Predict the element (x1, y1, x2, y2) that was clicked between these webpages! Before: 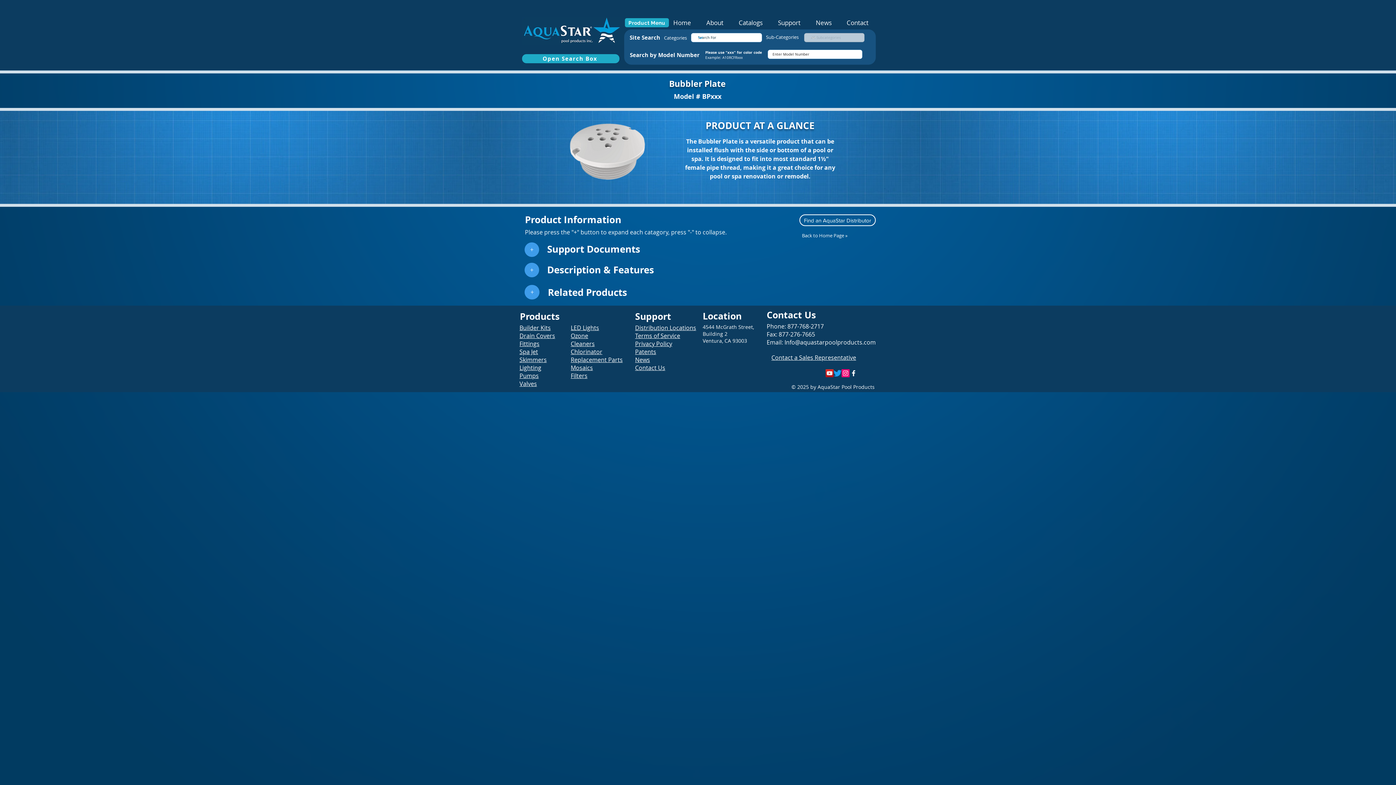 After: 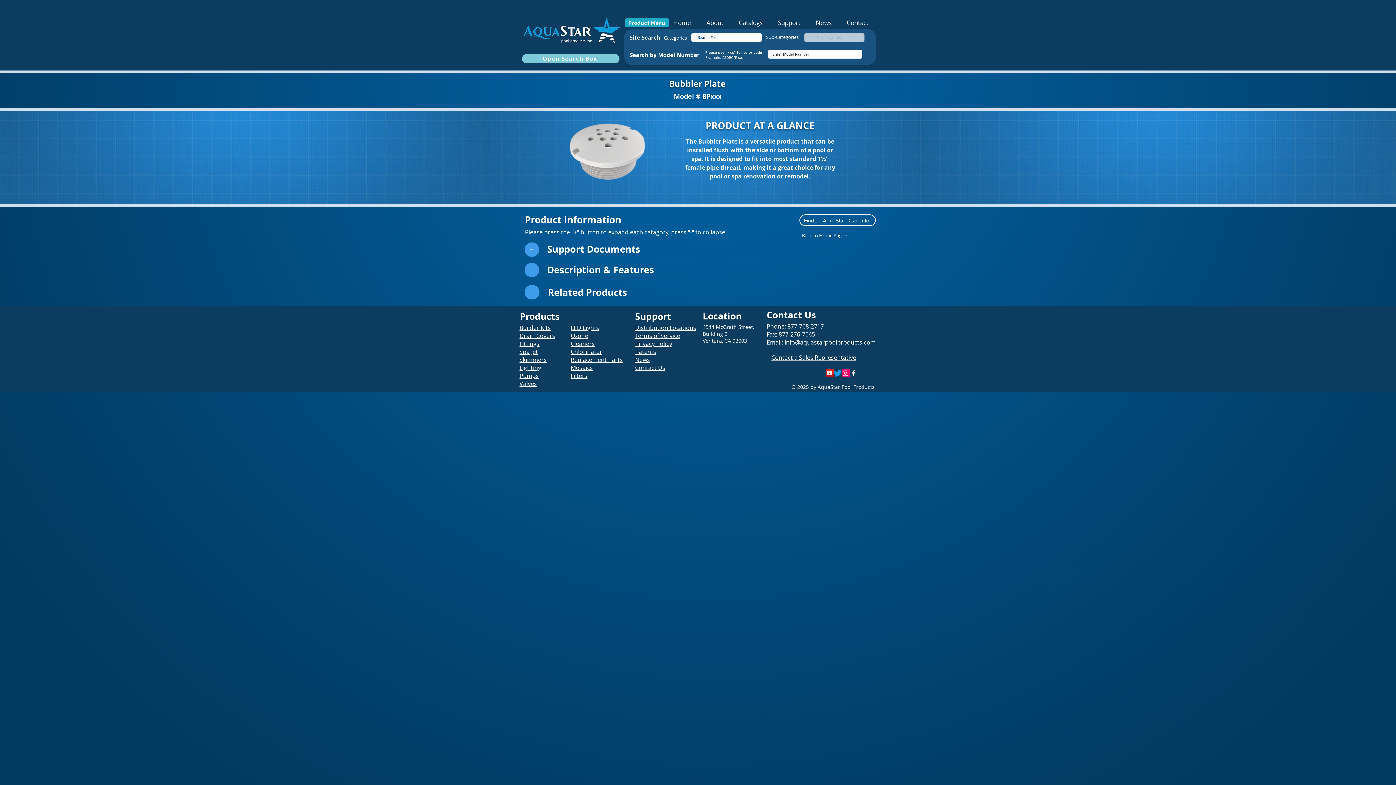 Action: label: Open Search Box bbox: (522, 54, 619, 63)